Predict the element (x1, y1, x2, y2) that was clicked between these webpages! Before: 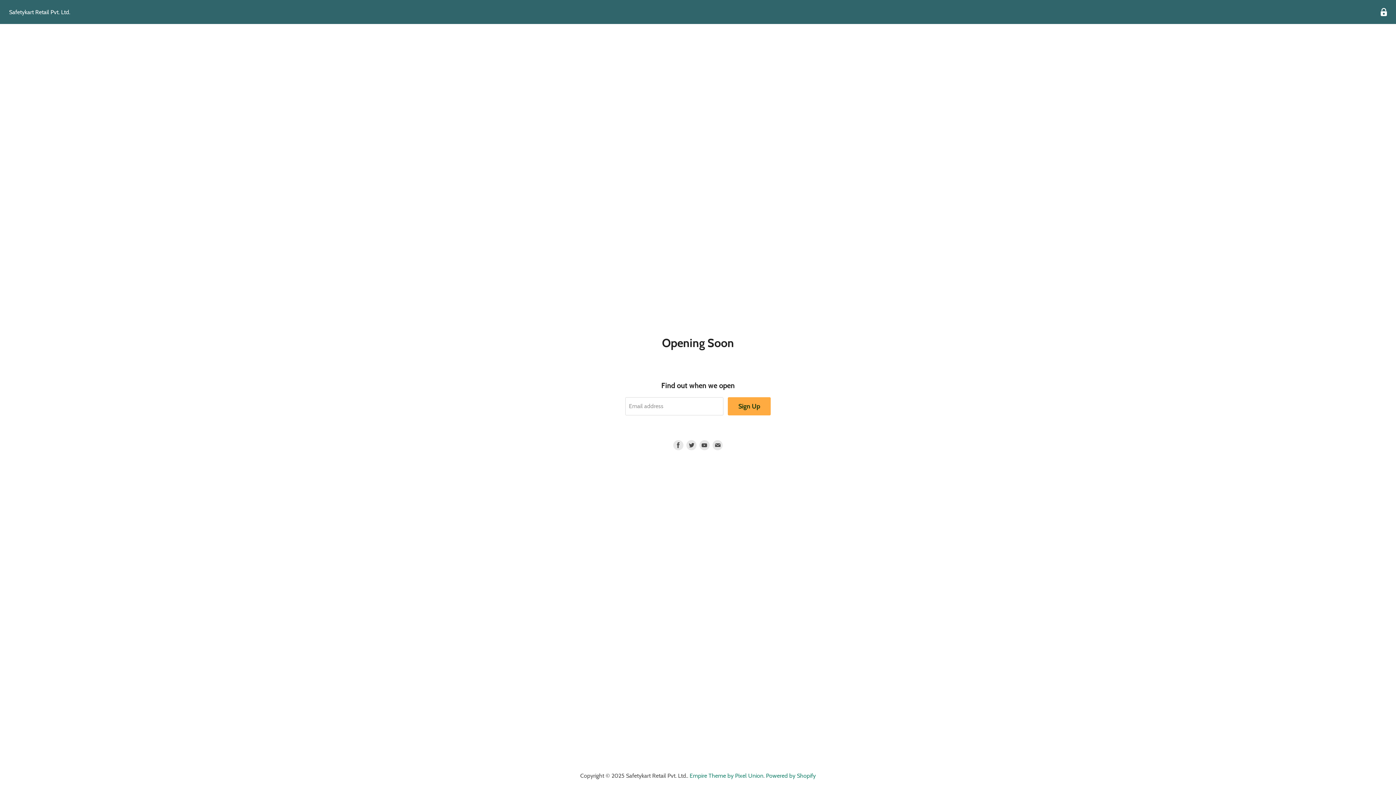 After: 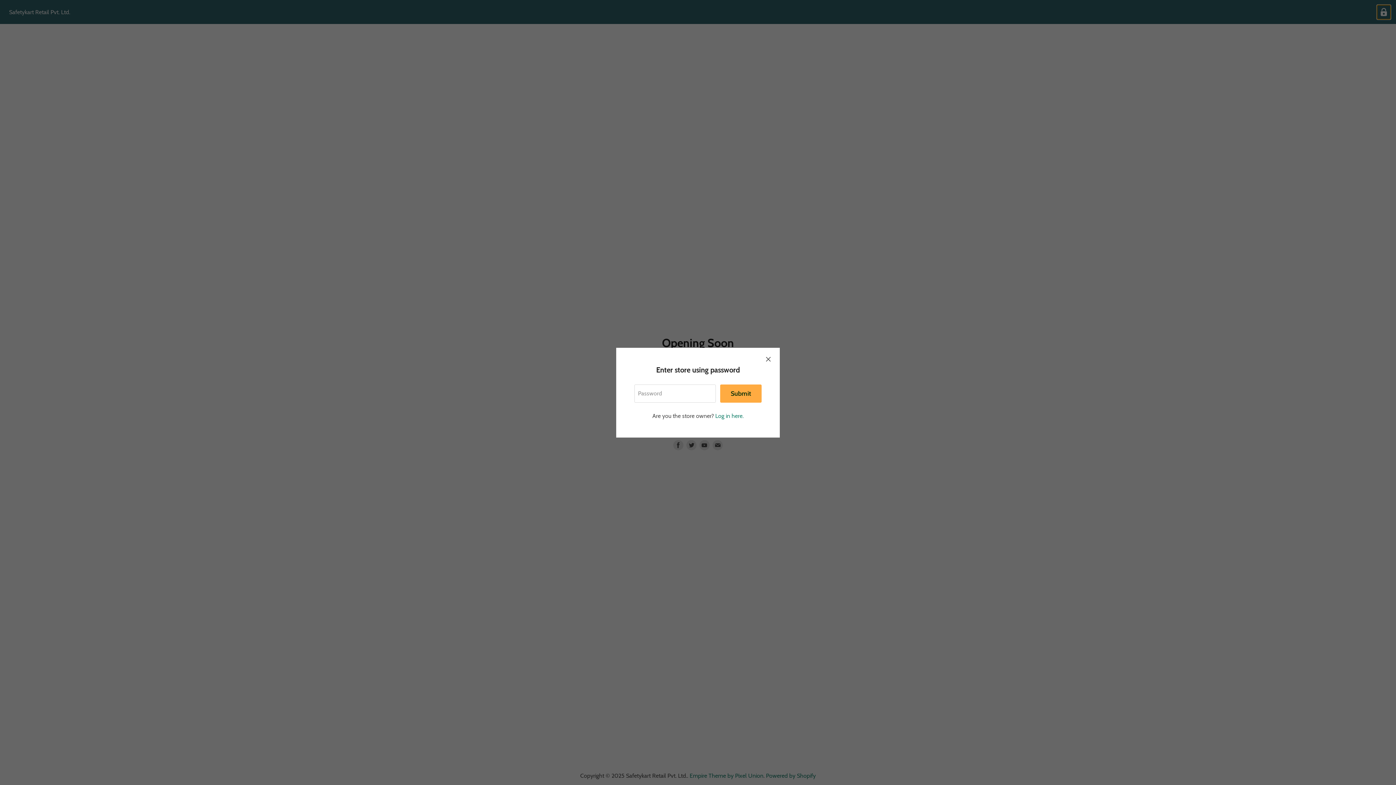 Action: bbox: (1377, 5, 1390, 19) label: Enter store using password